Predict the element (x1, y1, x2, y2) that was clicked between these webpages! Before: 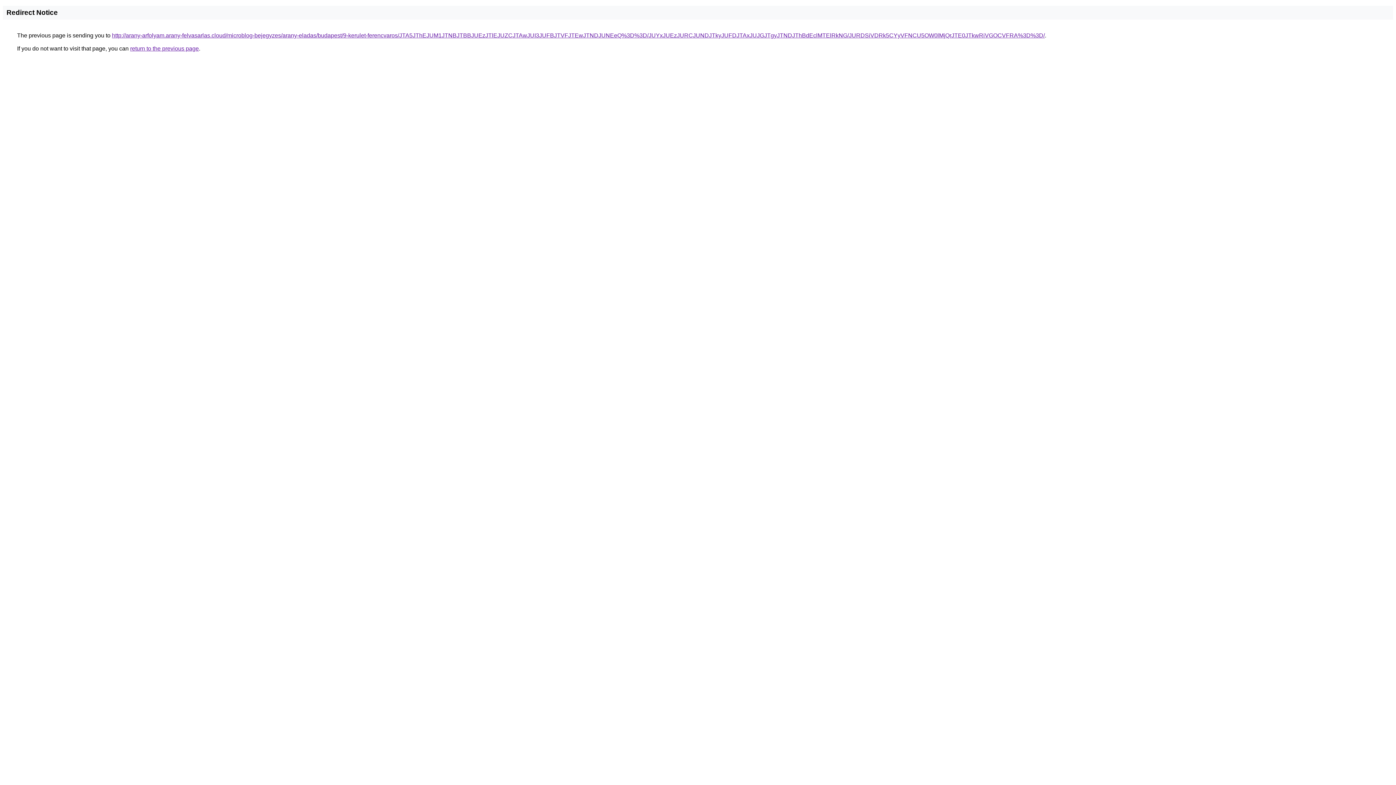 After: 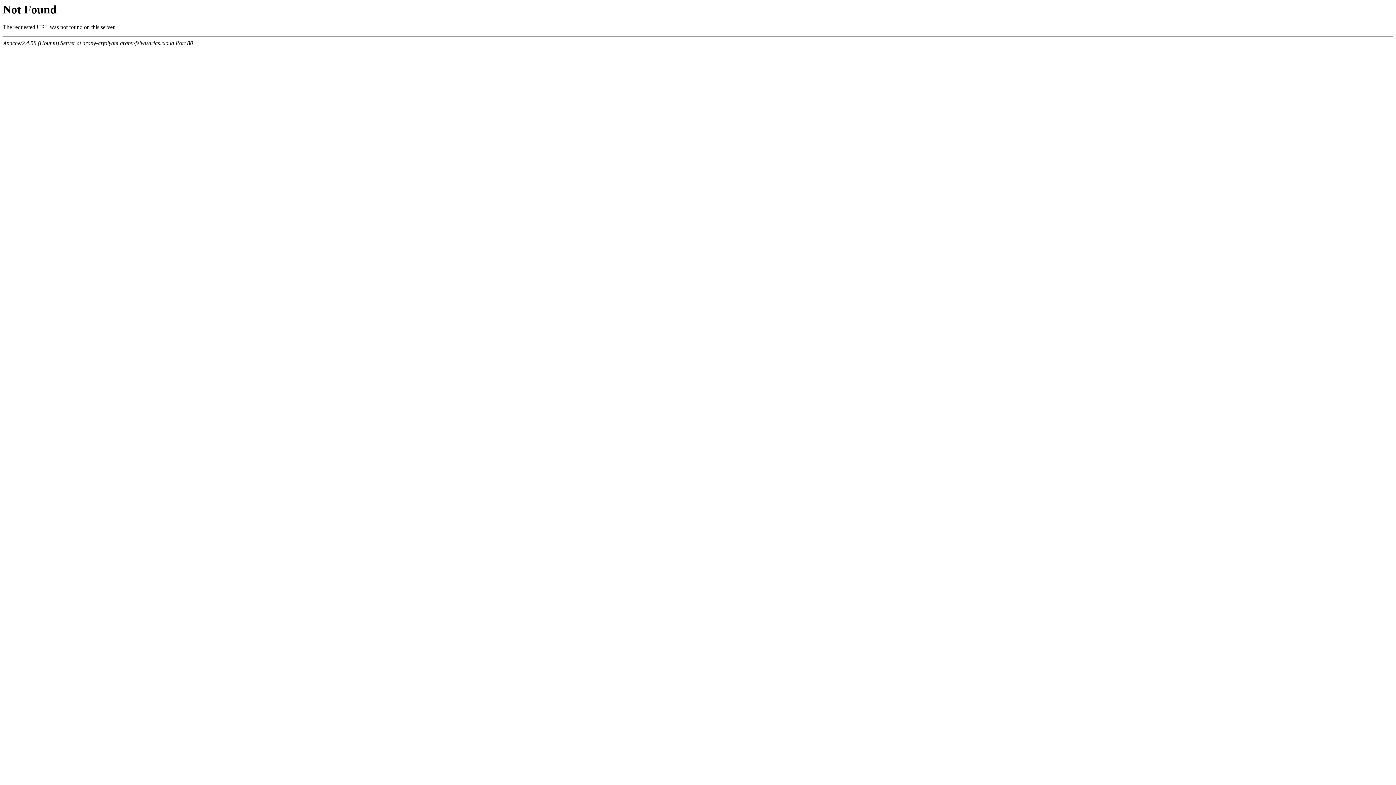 Action: bbox: (112, 32, 1045, 38) label: http://arany-arfolyam.arany-felvasarlas.cloud/microblog-bejegyzes/arany-eladas/budapest/9-kerulet-ferencvaros/JTA5JThEJUM1JTNBJTBBJUEzJTlEJUZCJTAwJUI3JUFBJTVFJTEwJTNDJUNEeQ%3D%3D/JUYxJUEzJURCJUNDJTkyJUFDJTAxJUJGJTgyJTNDJThBdEclMTElRkNG/JURDSiVDRk5CYyVFNCU5OW0lMjQrJTE0JTkwRiVGOCVFRA%3D%3D/